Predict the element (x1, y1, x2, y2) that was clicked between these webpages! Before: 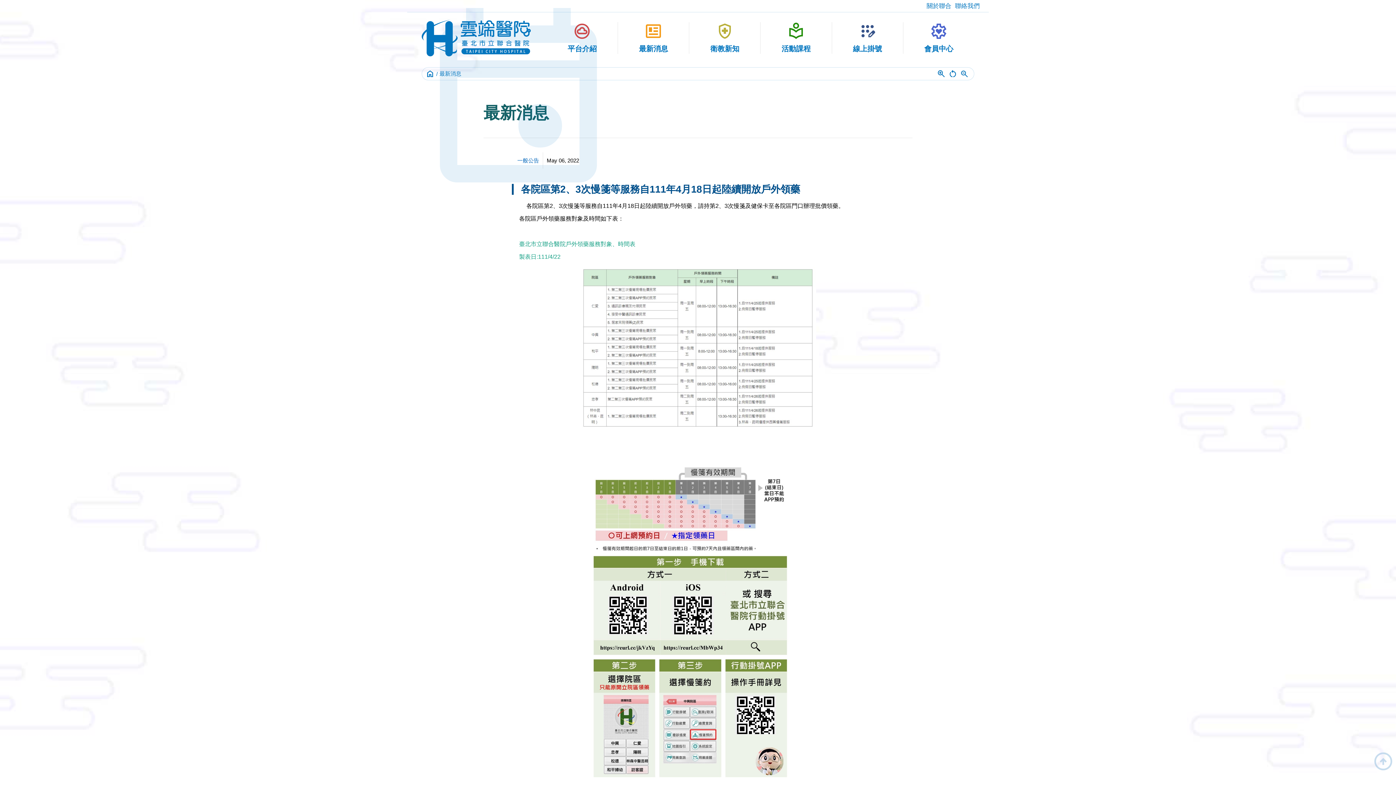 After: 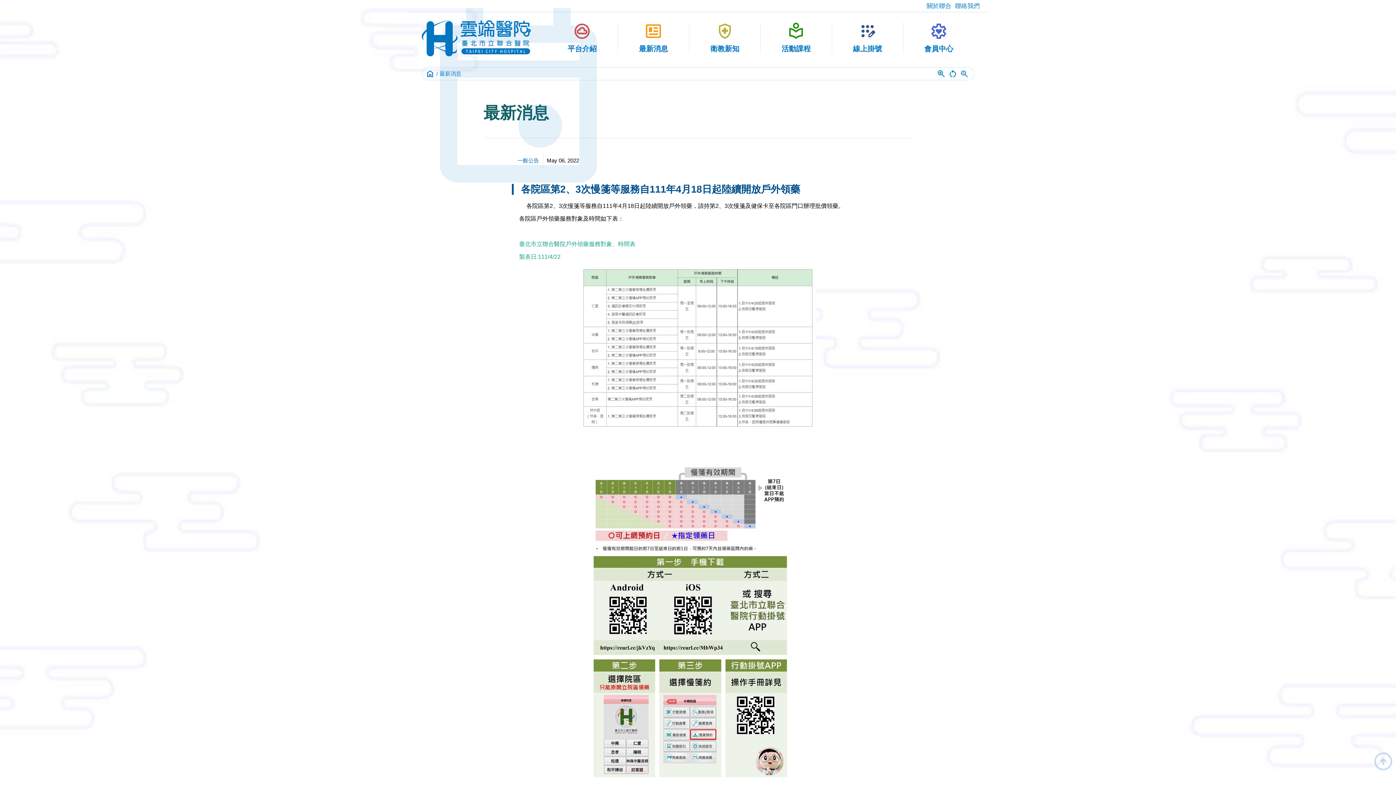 Action: bbox: (639, 22, 668, 53) label: newsmode
最新消息